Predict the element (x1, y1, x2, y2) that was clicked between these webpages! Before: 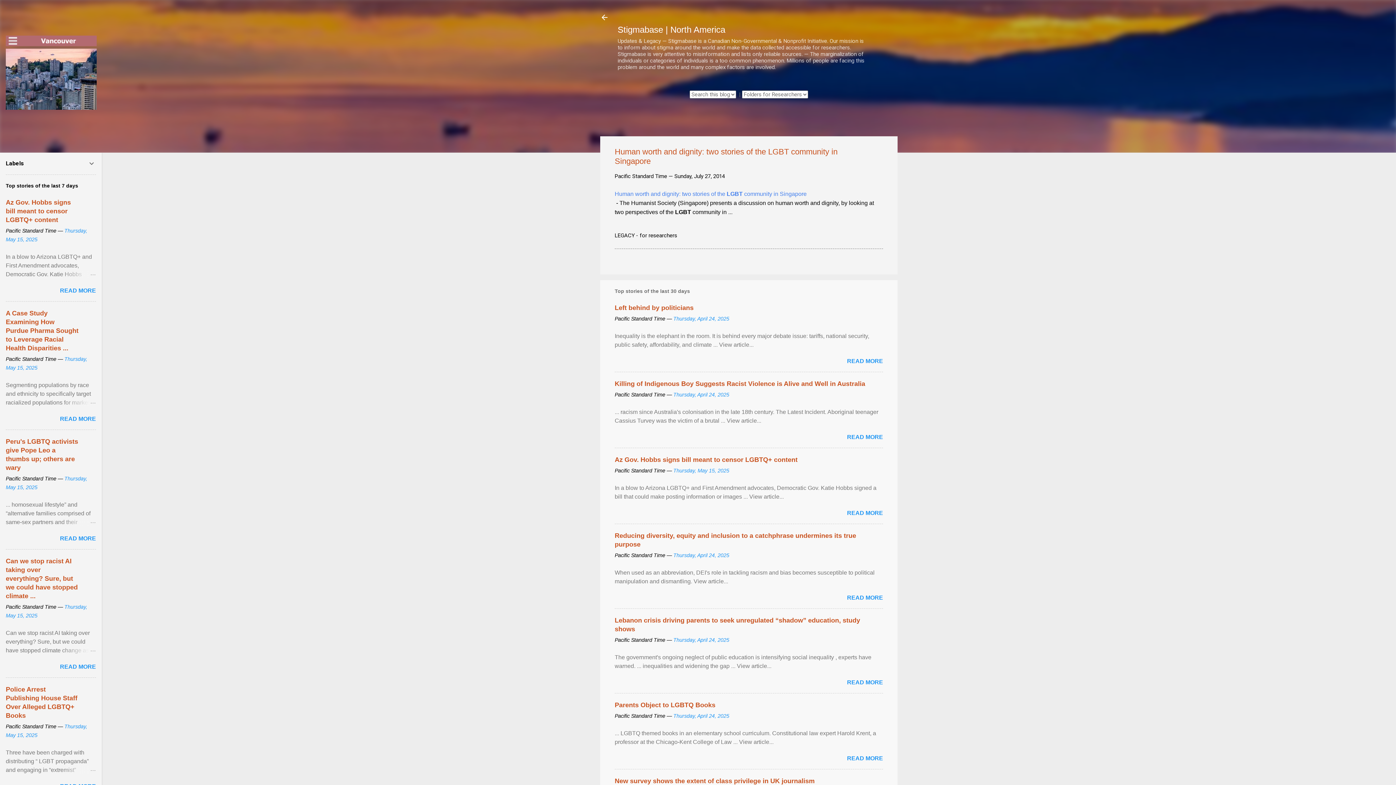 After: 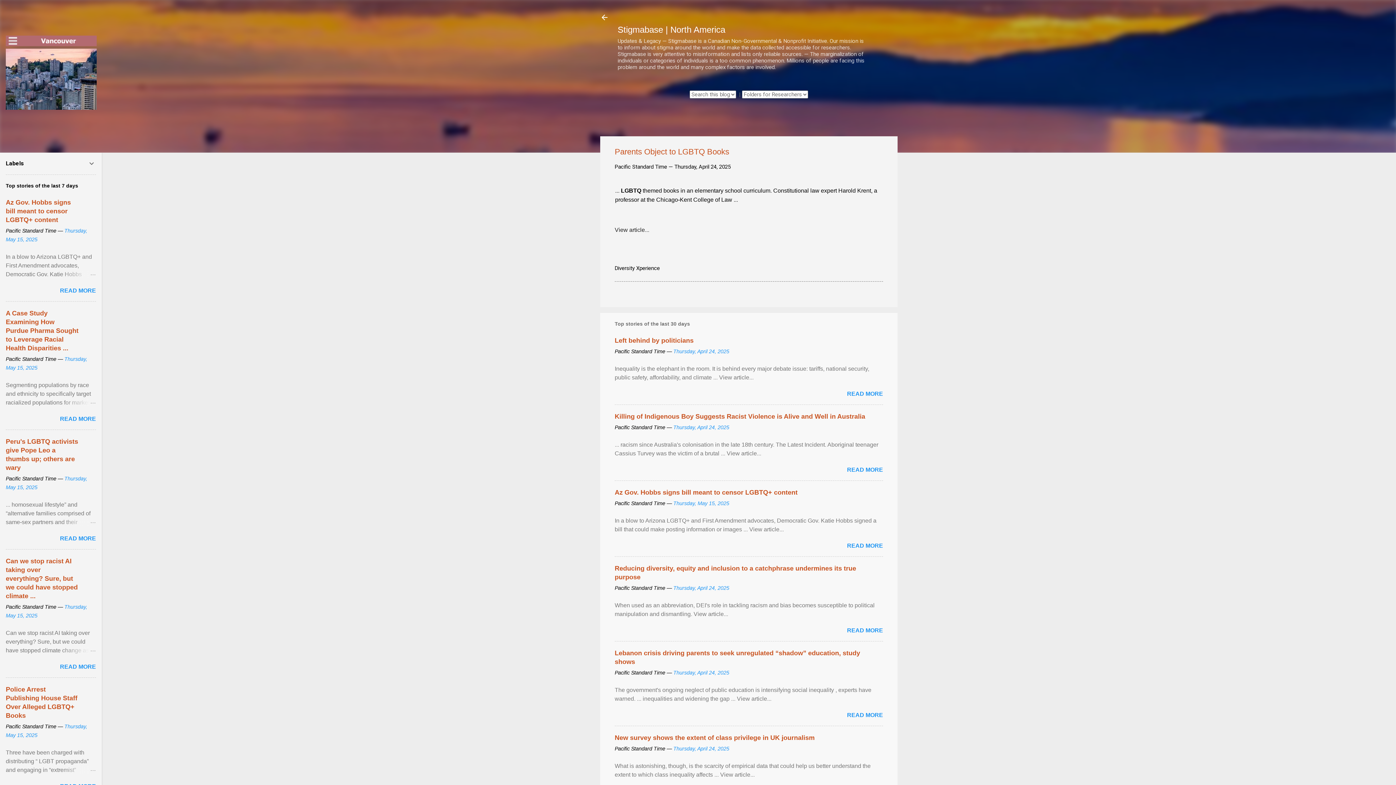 Action: bbox: (673, 713, 729, 719) label: Thursday, April 24, 2025